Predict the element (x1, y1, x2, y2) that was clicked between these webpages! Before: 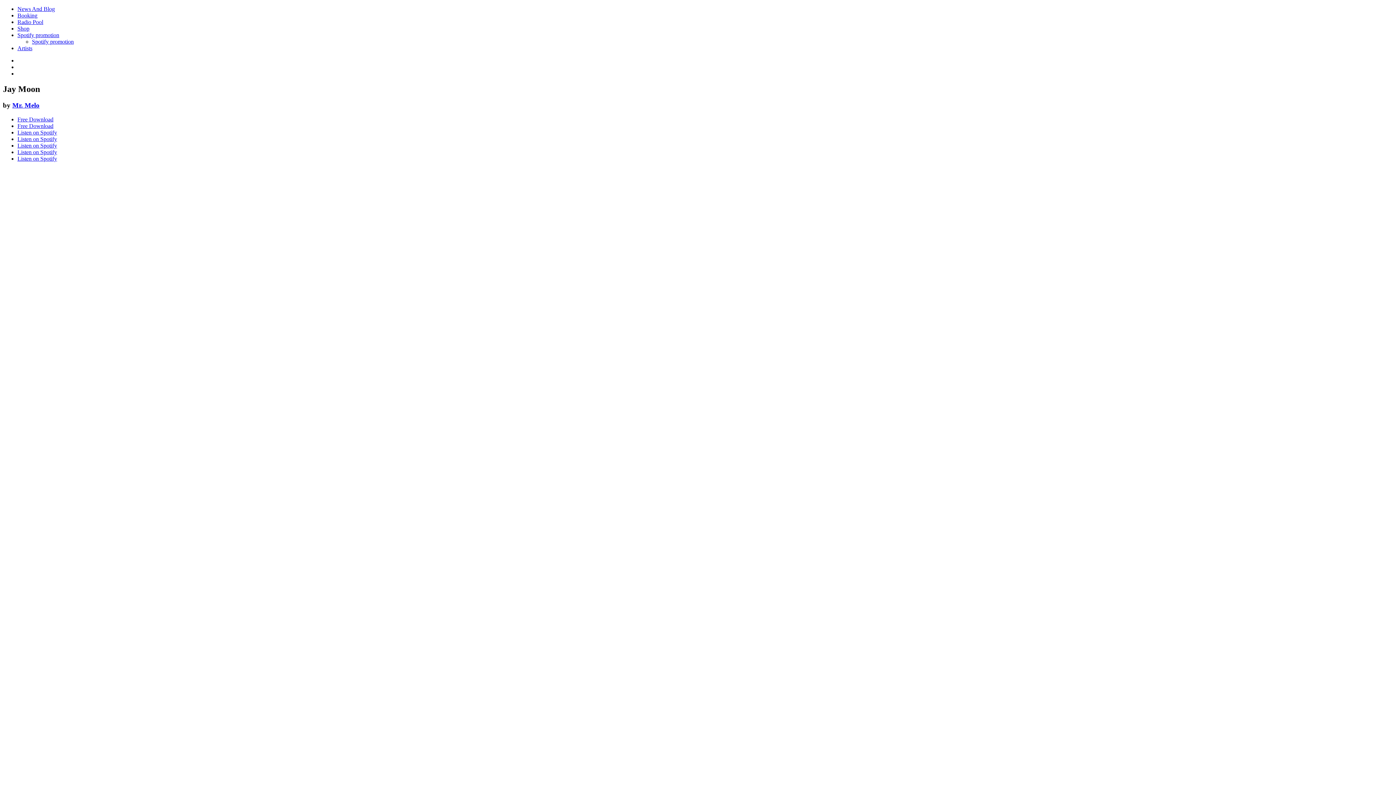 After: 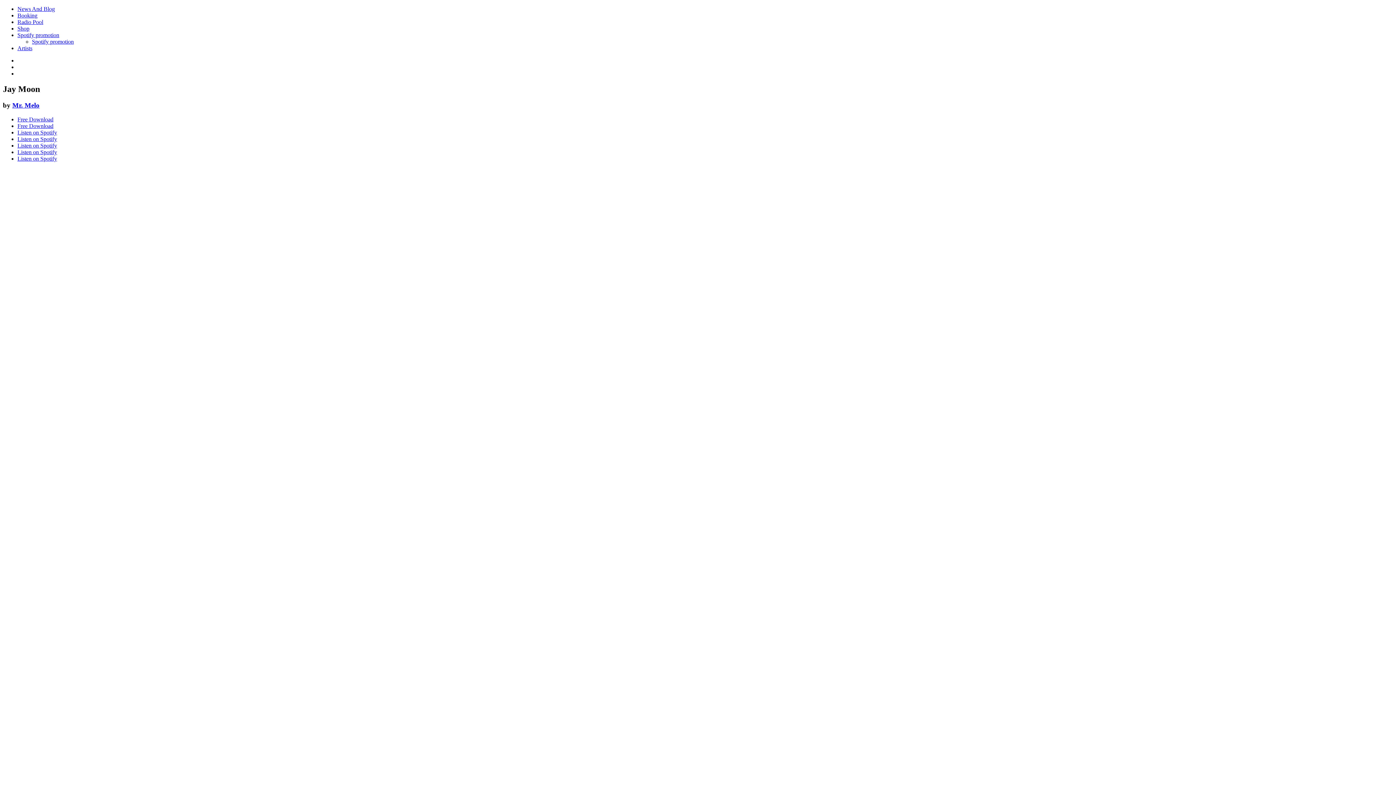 Action: bbox: (17, 129, 57, 135) label: Listen on Spotify